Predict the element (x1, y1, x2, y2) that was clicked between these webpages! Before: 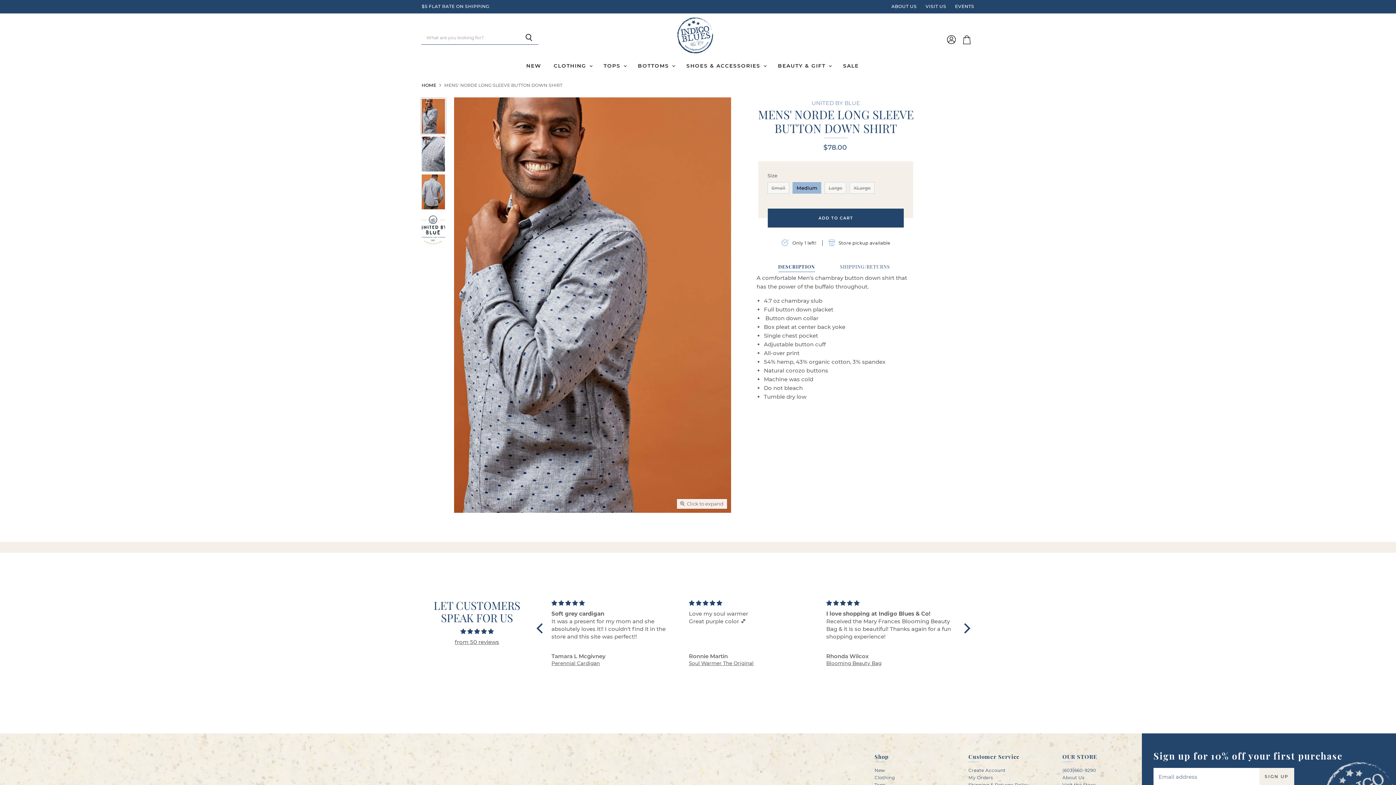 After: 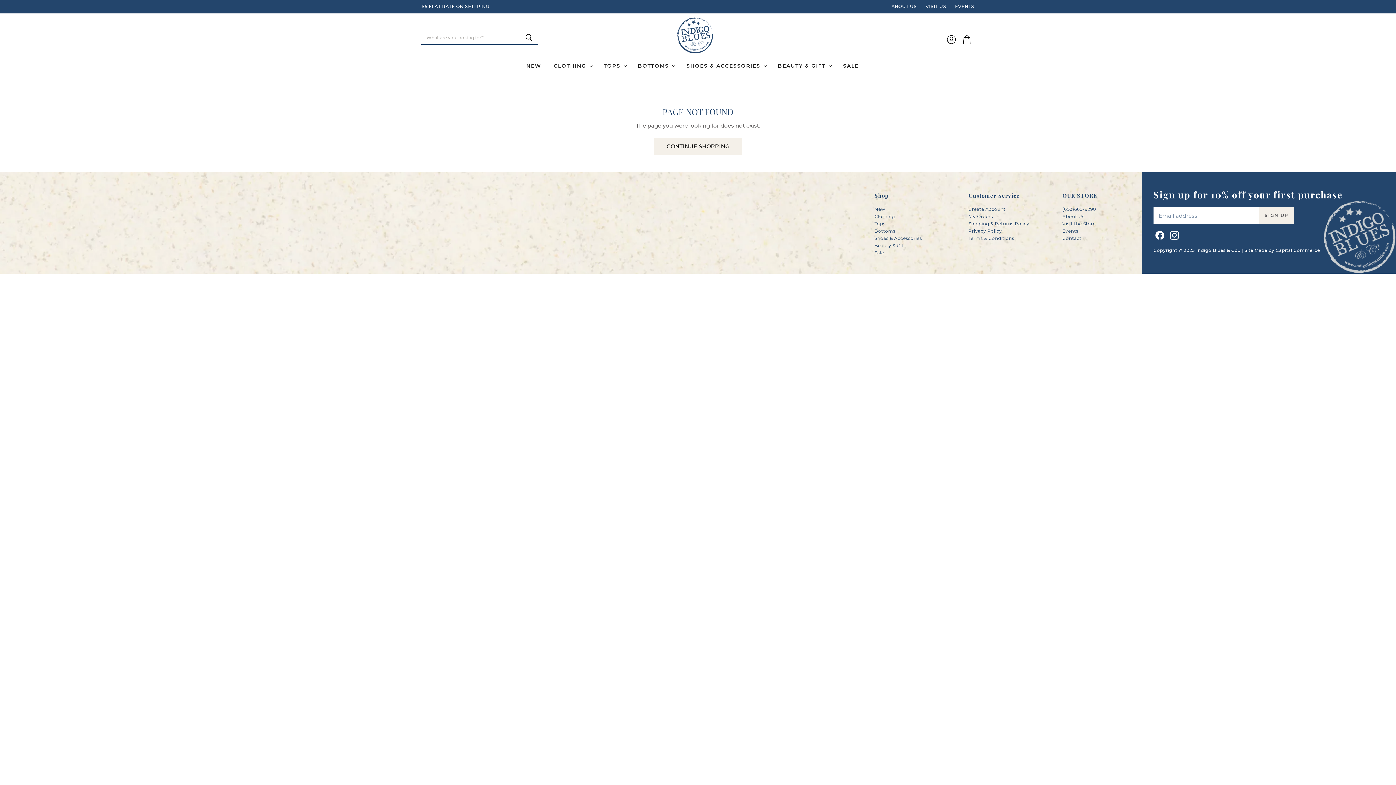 Action: label: Blooming Beauty Bag bbox: (826, 660, 955, 666)